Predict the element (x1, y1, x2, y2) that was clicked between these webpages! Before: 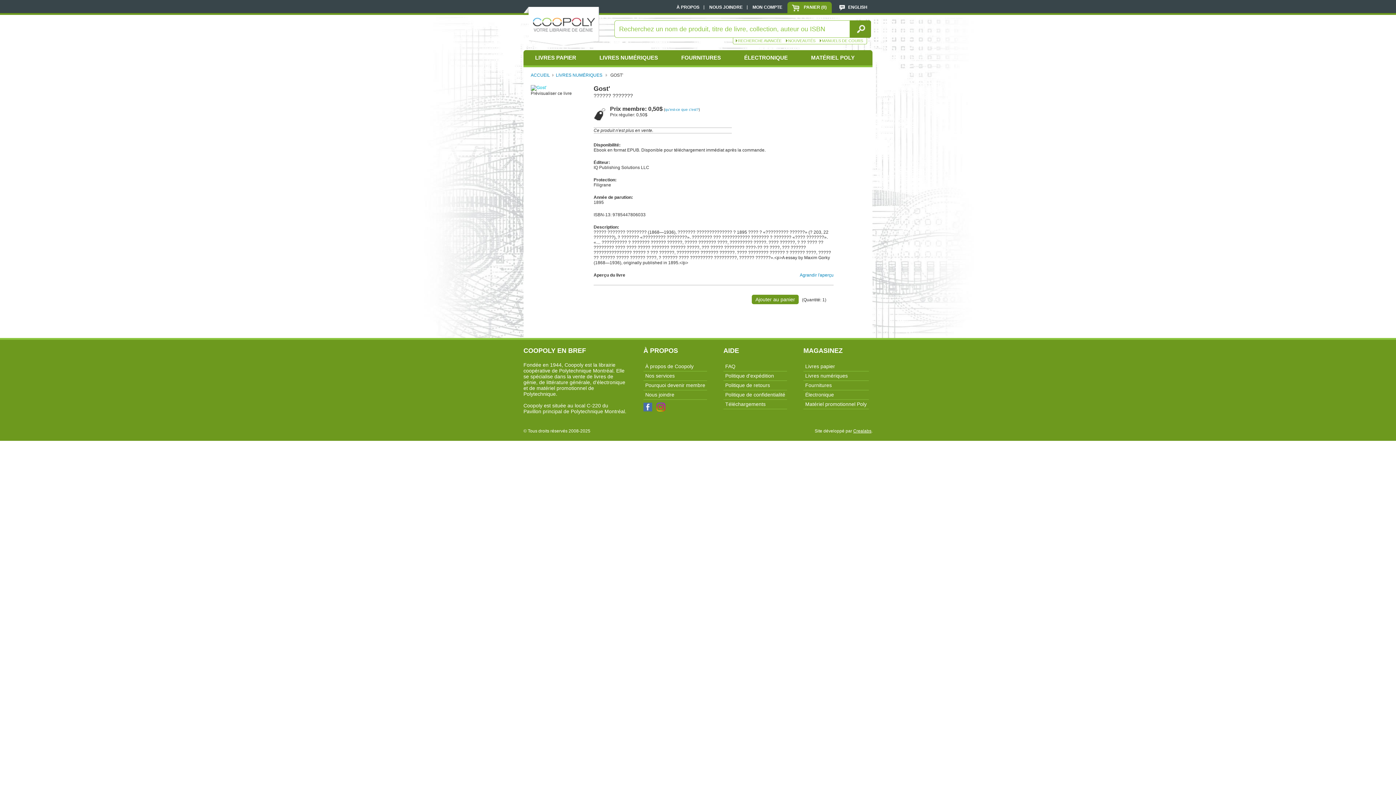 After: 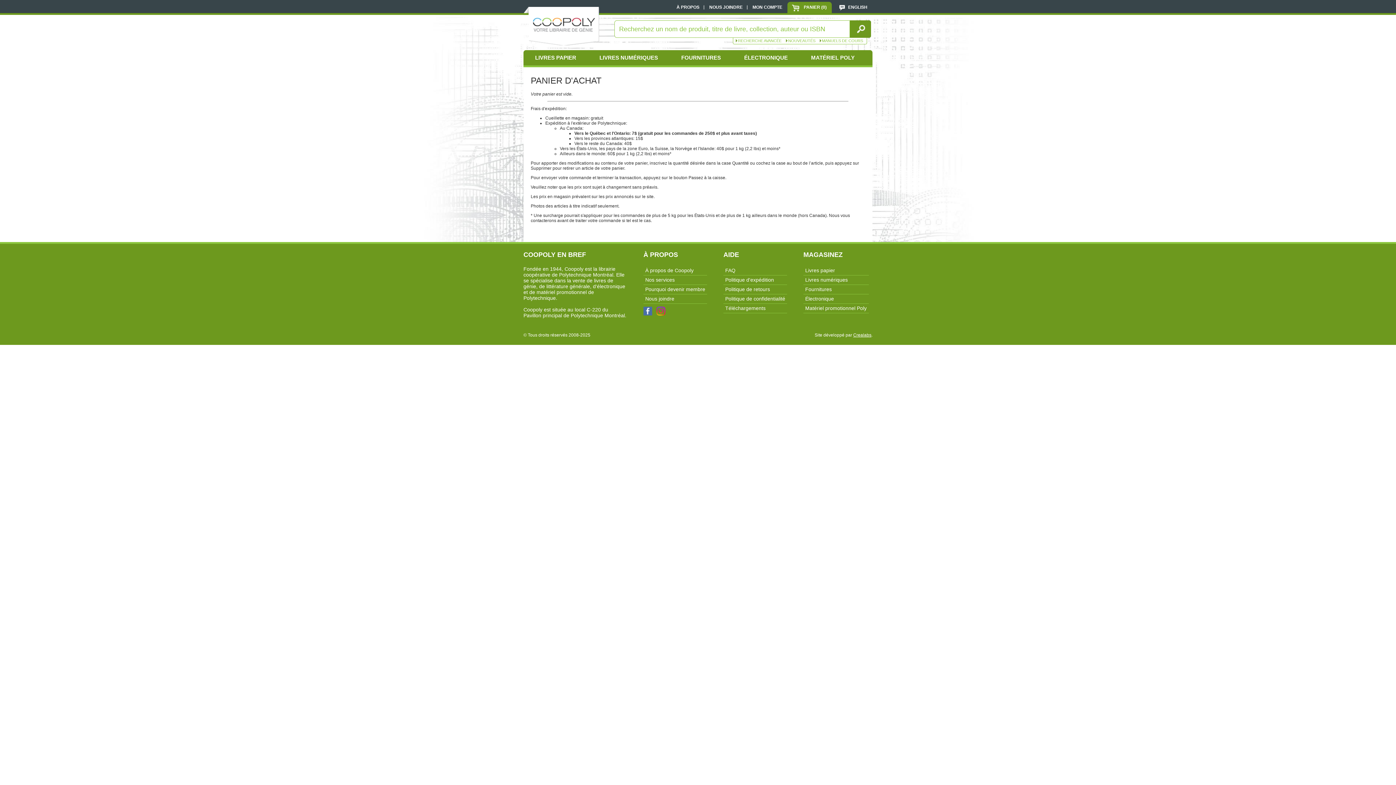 Action: bbox: (787, 1, 832, 12) label: PANIER (0)